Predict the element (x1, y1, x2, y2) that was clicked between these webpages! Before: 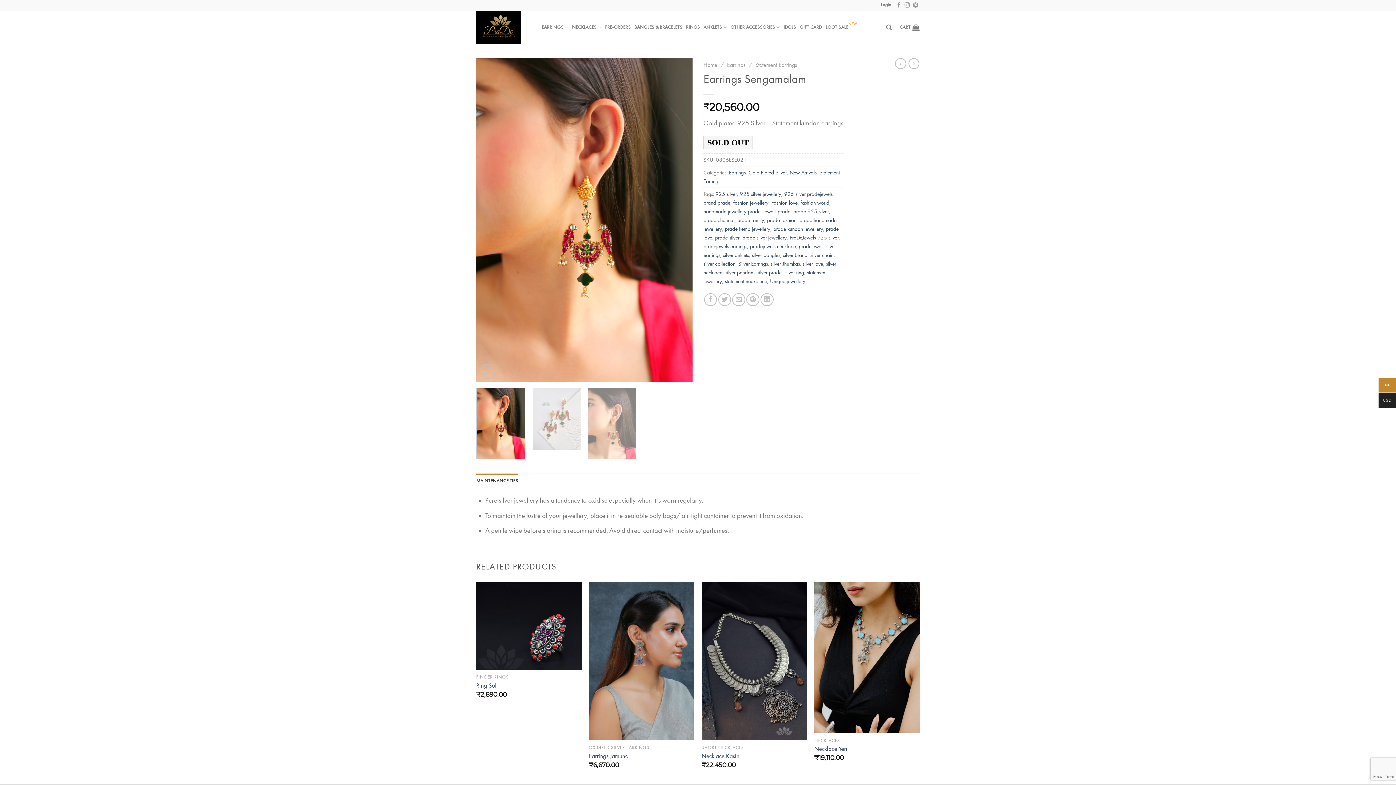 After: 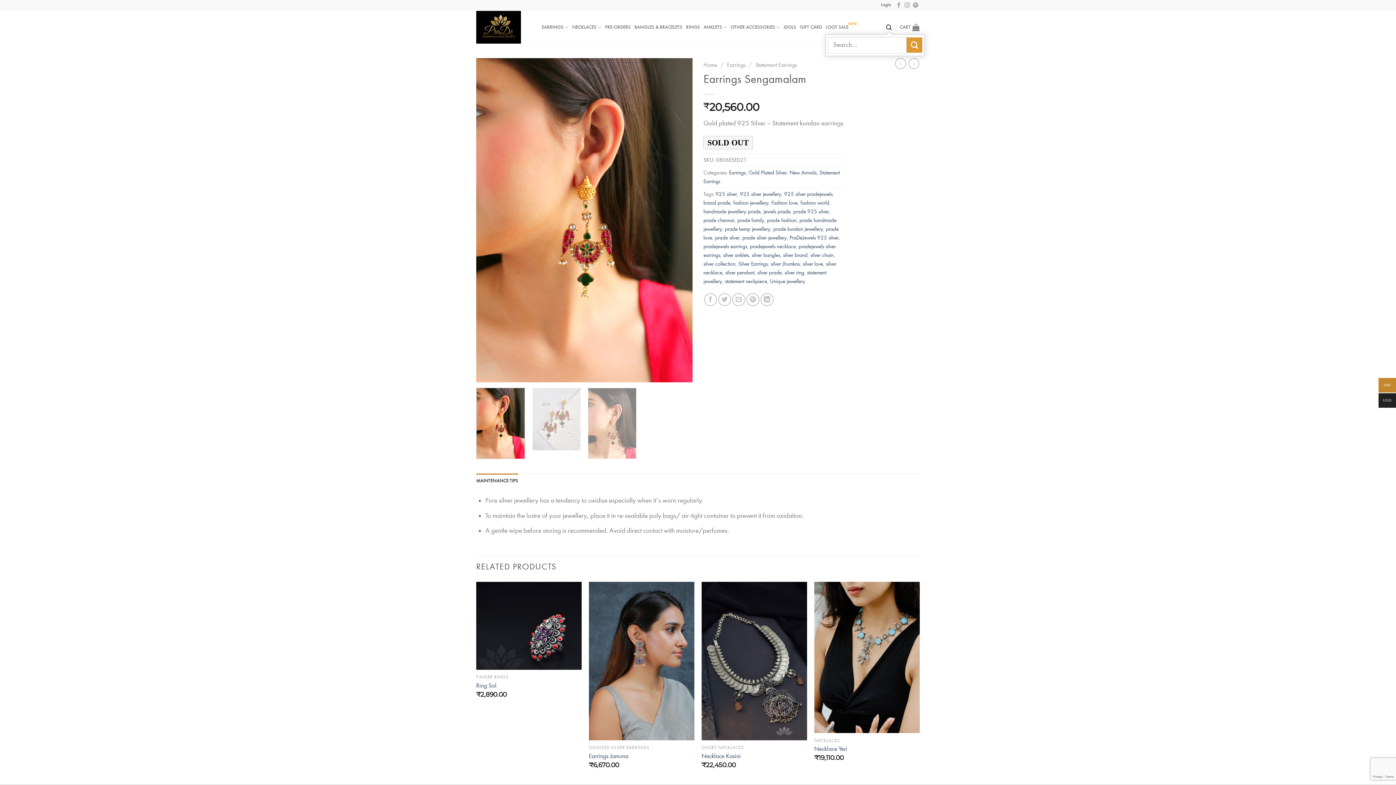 Action: label: Search bbox: (886, 20, 892, 34)